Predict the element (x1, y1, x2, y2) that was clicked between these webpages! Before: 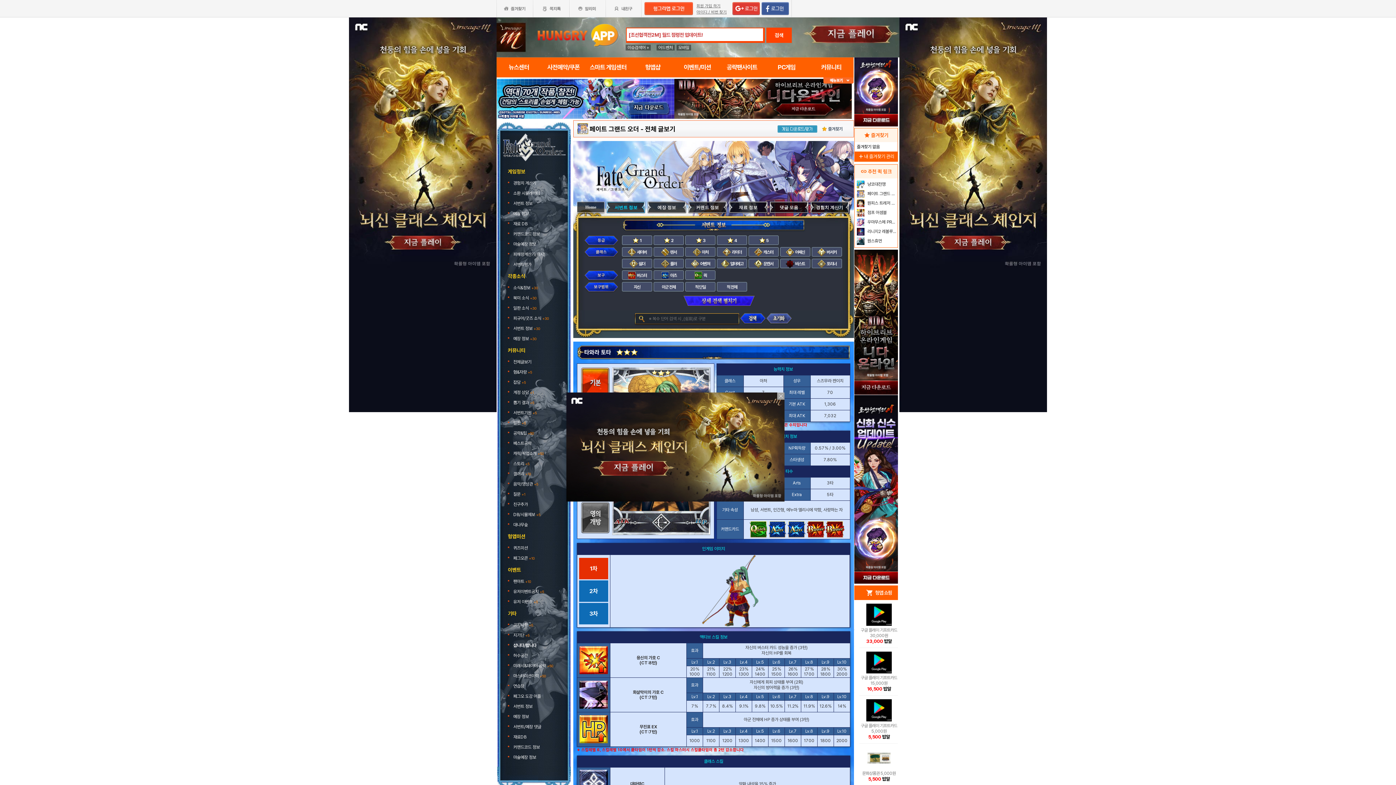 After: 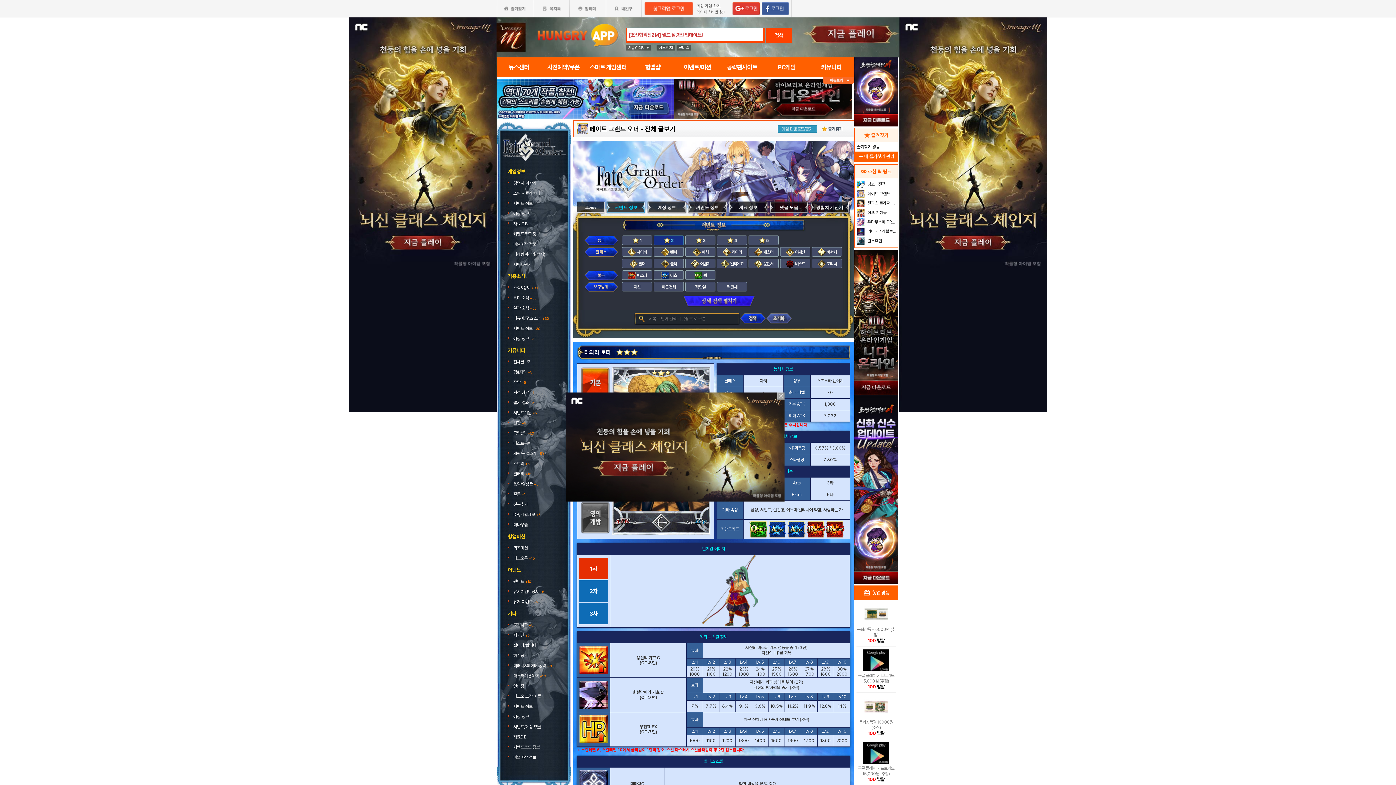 Action: label:  2 bbox: (653, 235, 684, 245)